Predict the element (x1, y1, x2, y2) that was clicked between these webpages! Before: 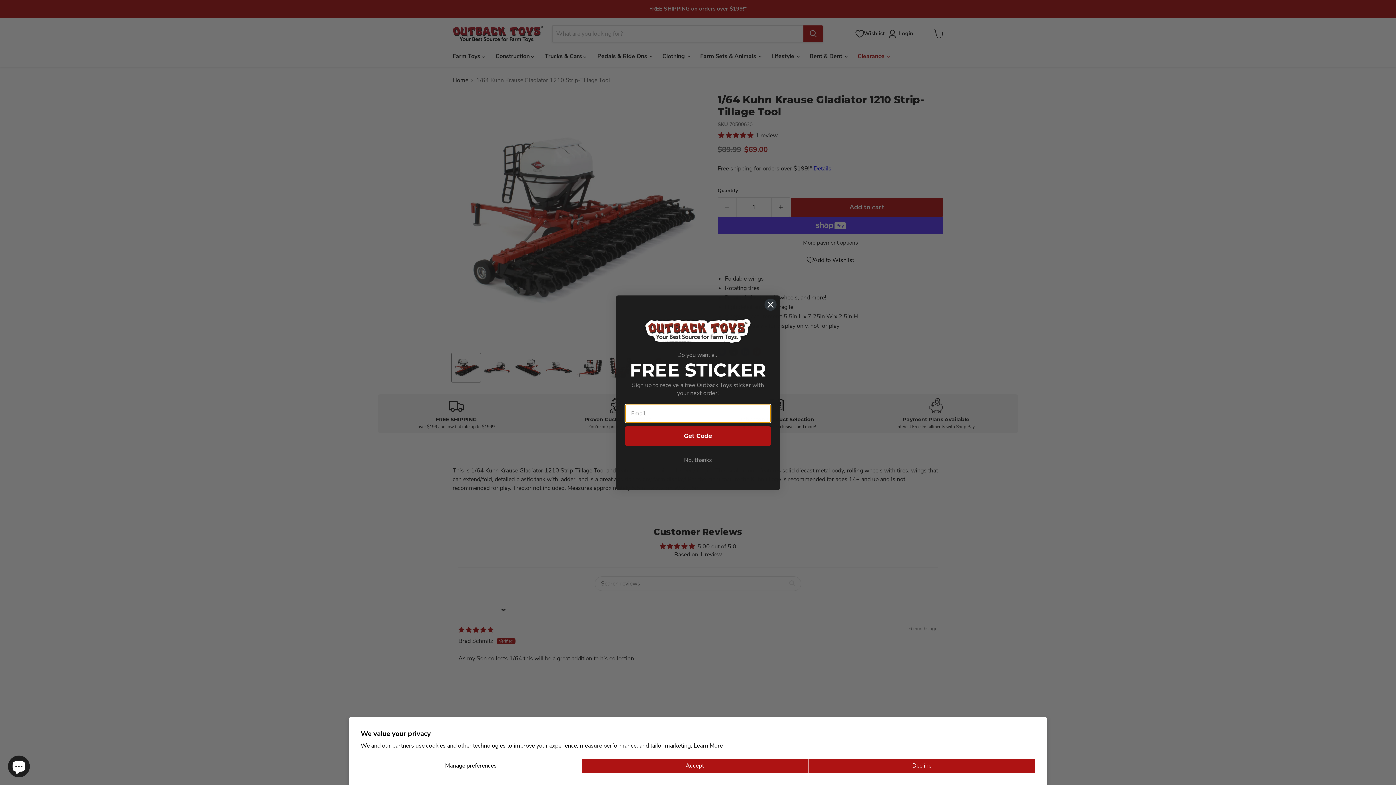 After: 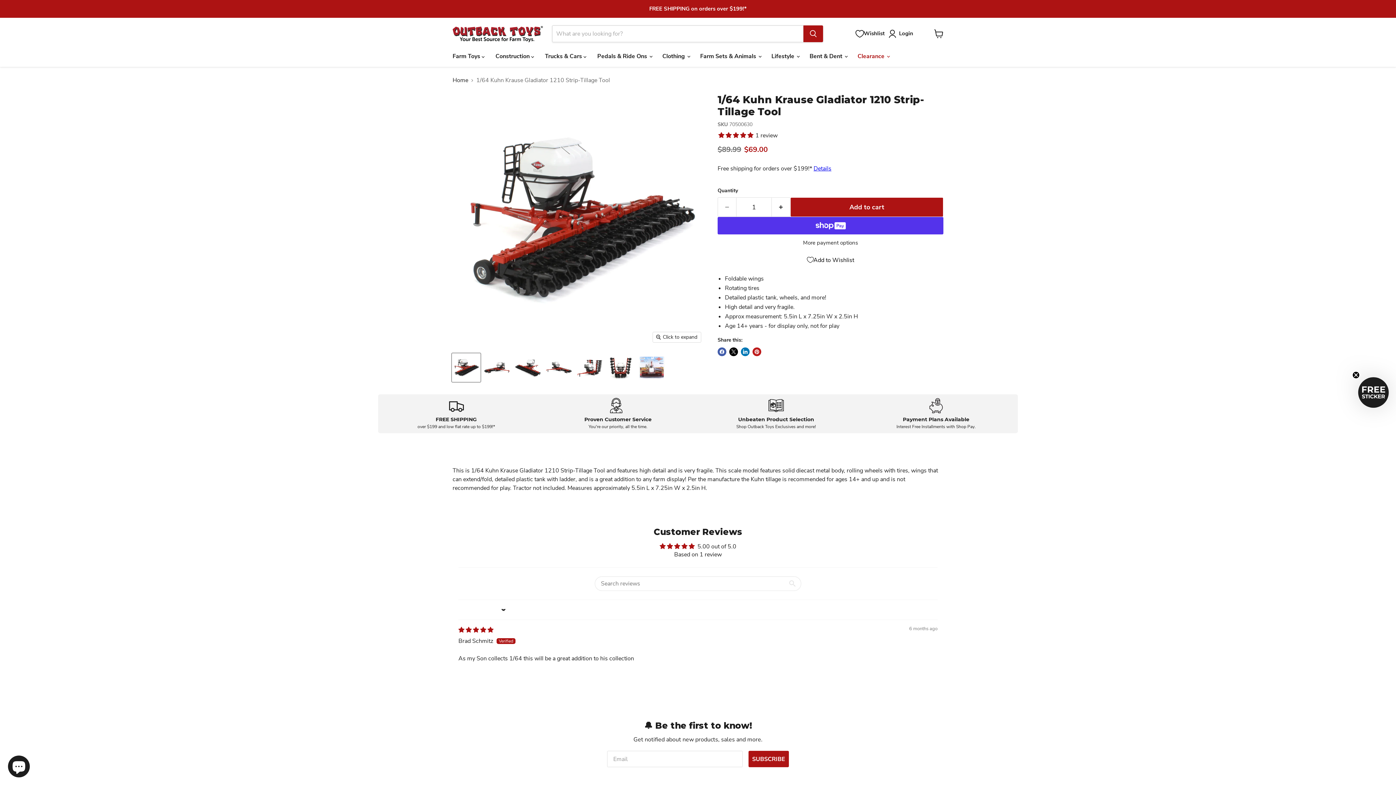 Action: label: Decline bbox: (808, 758, 1035, 773)